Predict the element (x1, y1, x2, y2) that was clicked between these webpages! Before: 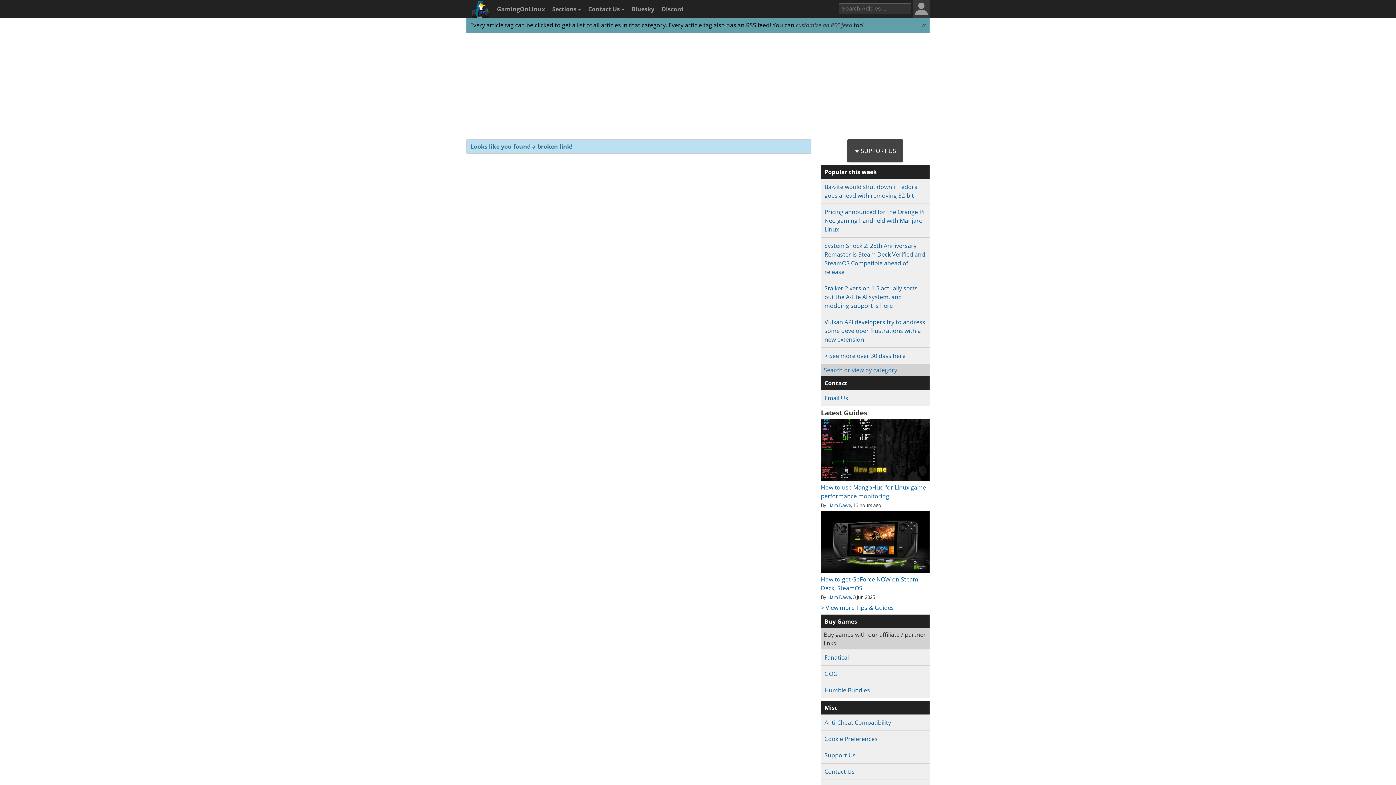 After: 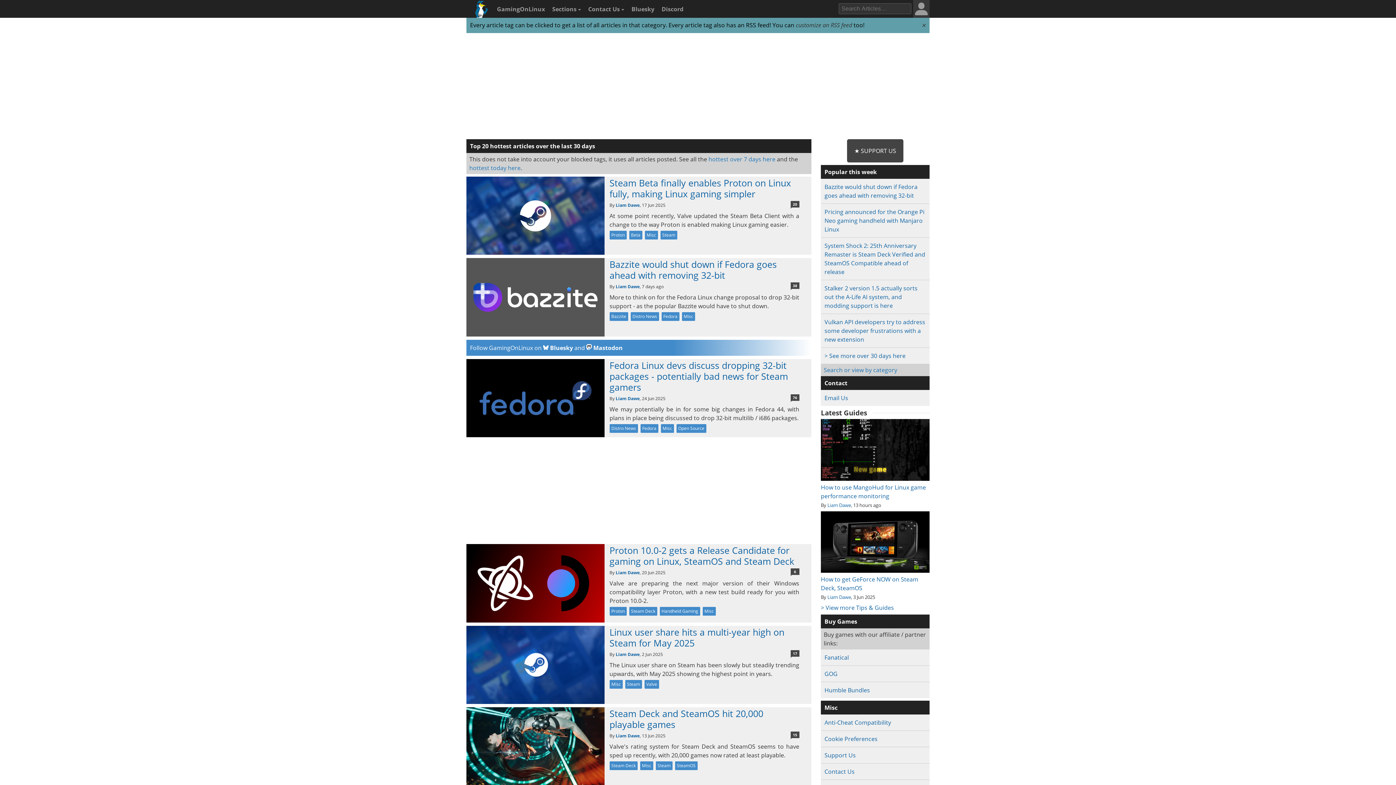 Action: label: > See more over 30 days here bbox: (824, 352, 905, 360)